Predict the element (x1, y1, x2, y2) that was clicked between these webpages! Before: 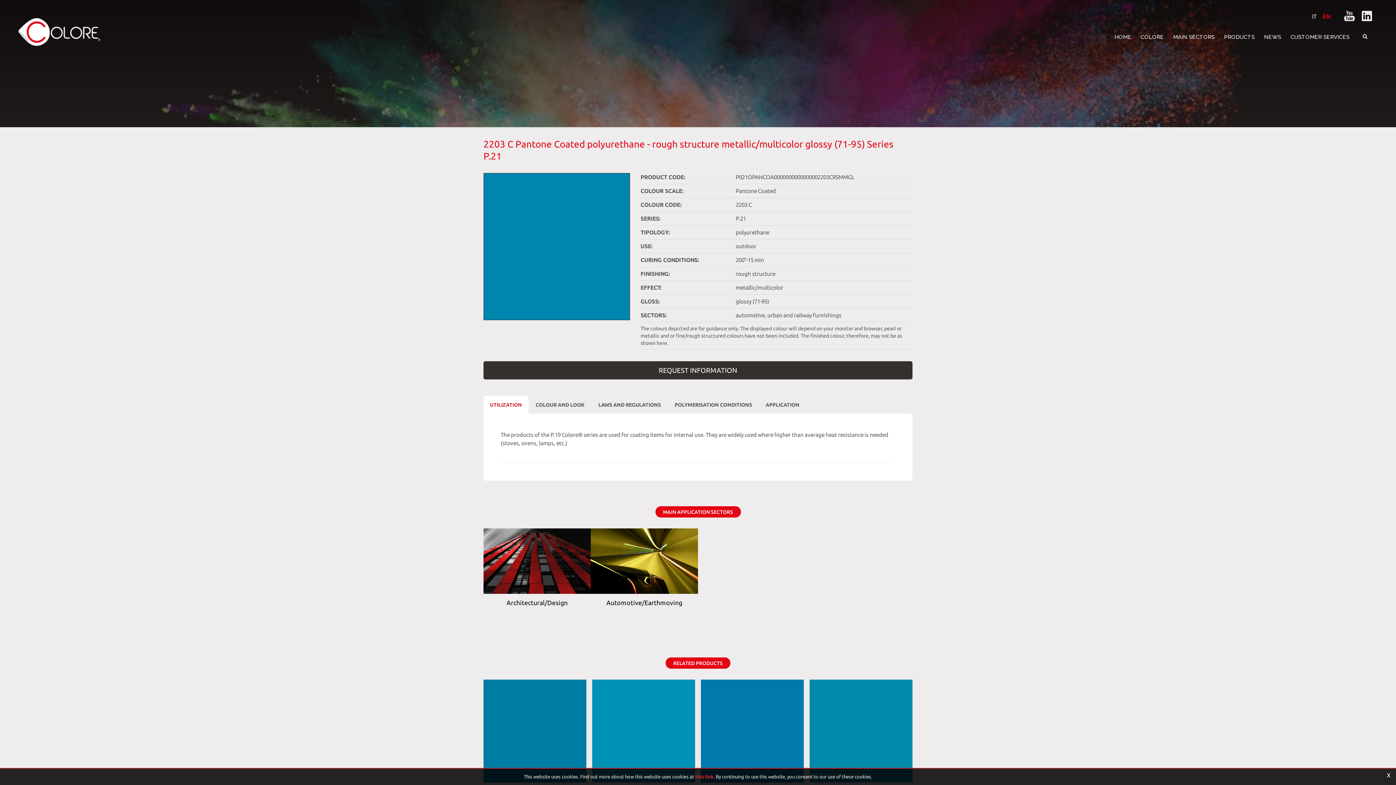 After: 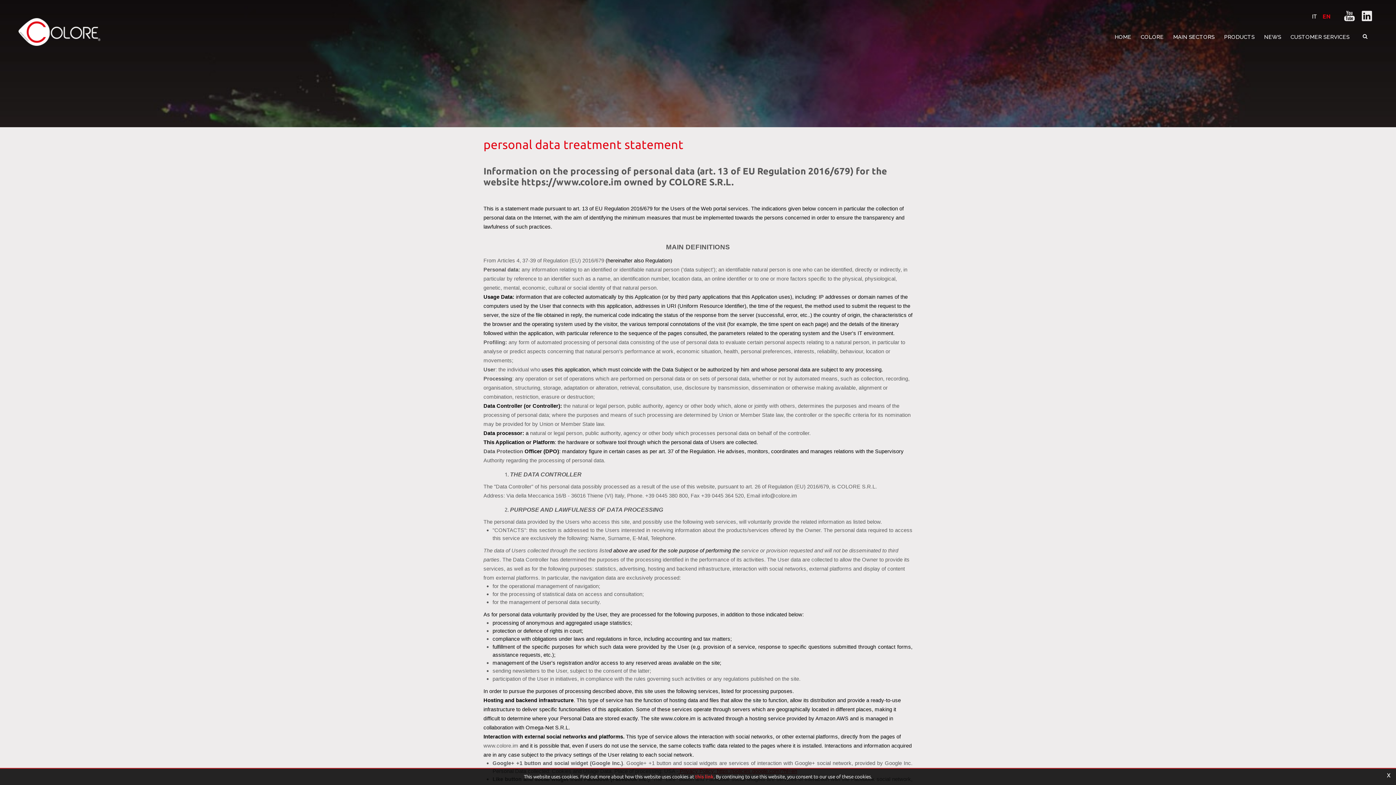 Action: bbox: (695, 774, 713, 780) label: this link